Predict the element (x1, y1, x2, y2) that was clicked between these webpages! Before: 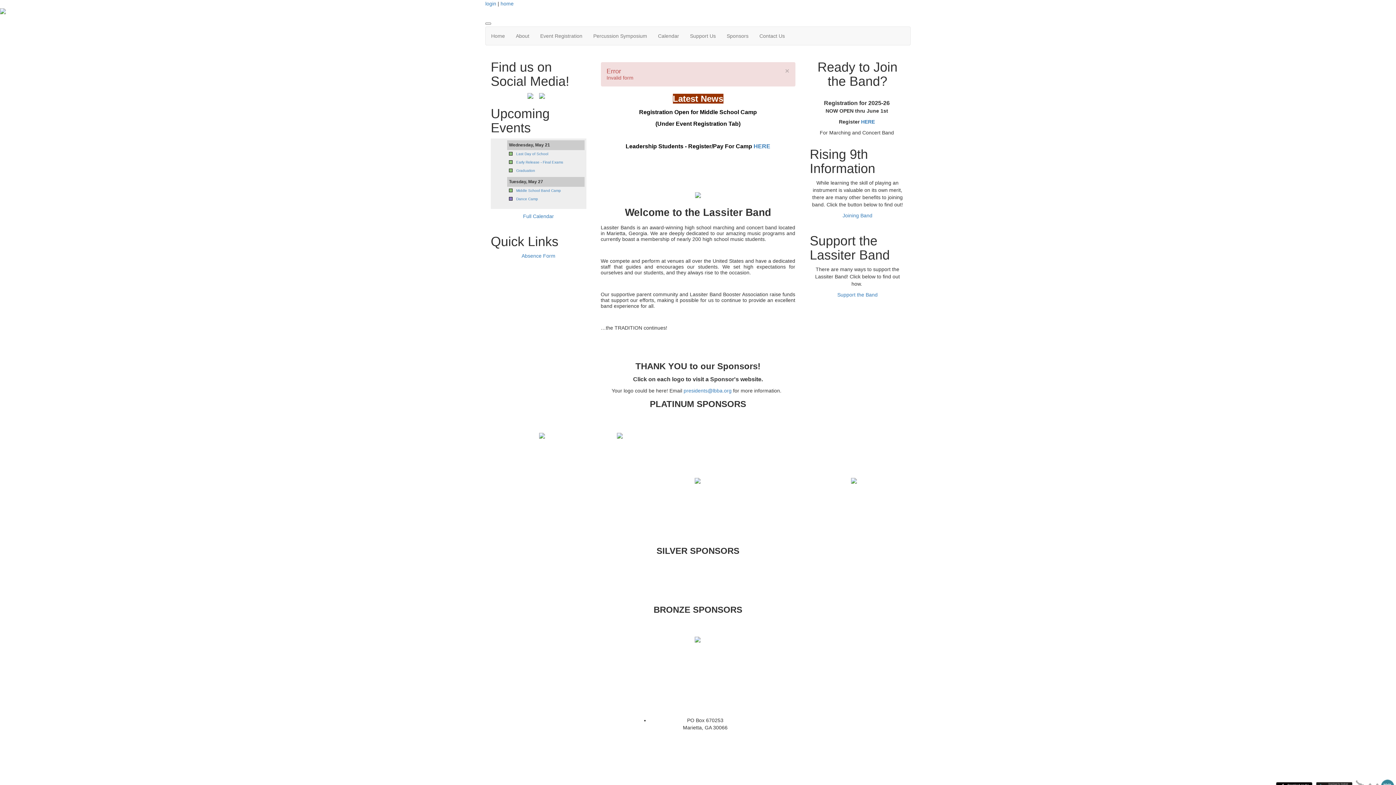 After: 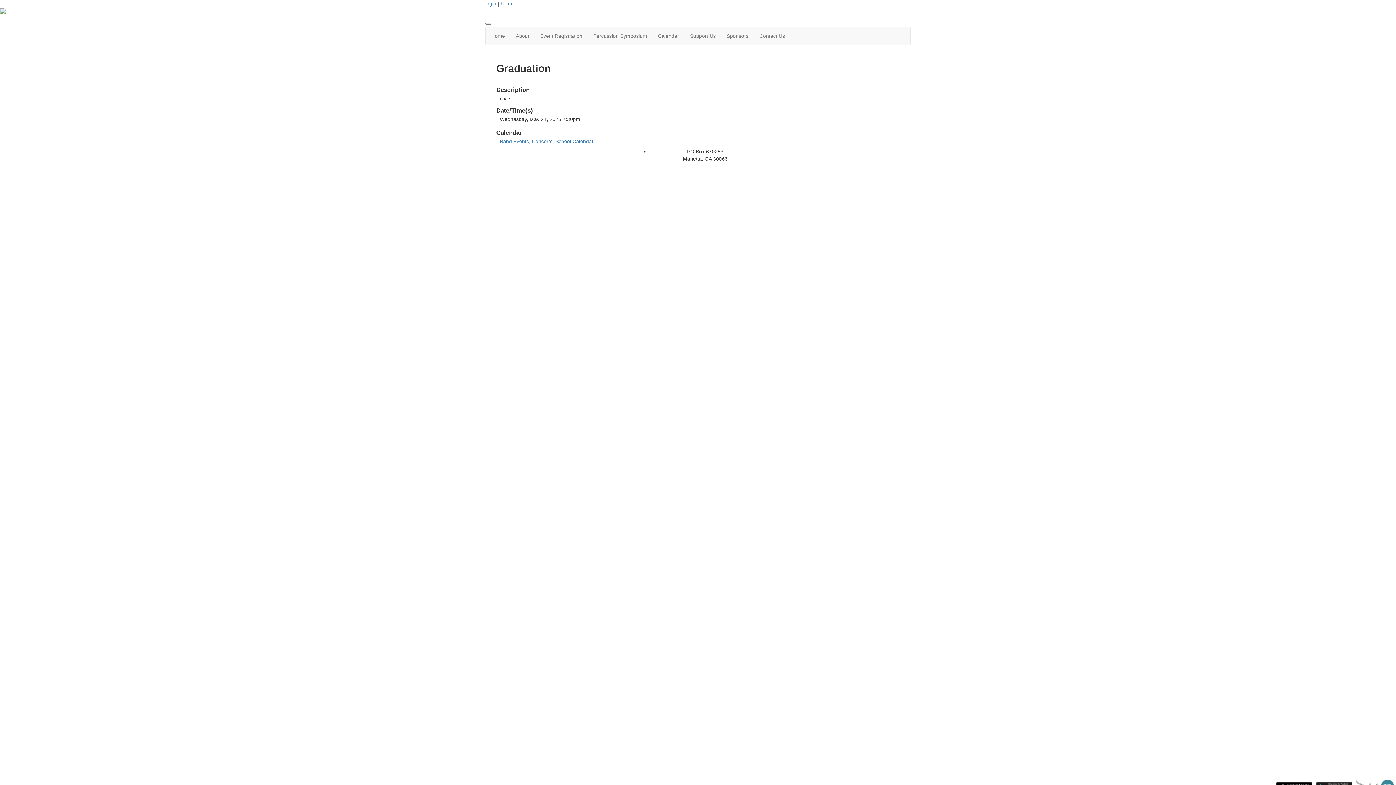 Action: bbox: (516, 168, 535, 172) label: Graduation